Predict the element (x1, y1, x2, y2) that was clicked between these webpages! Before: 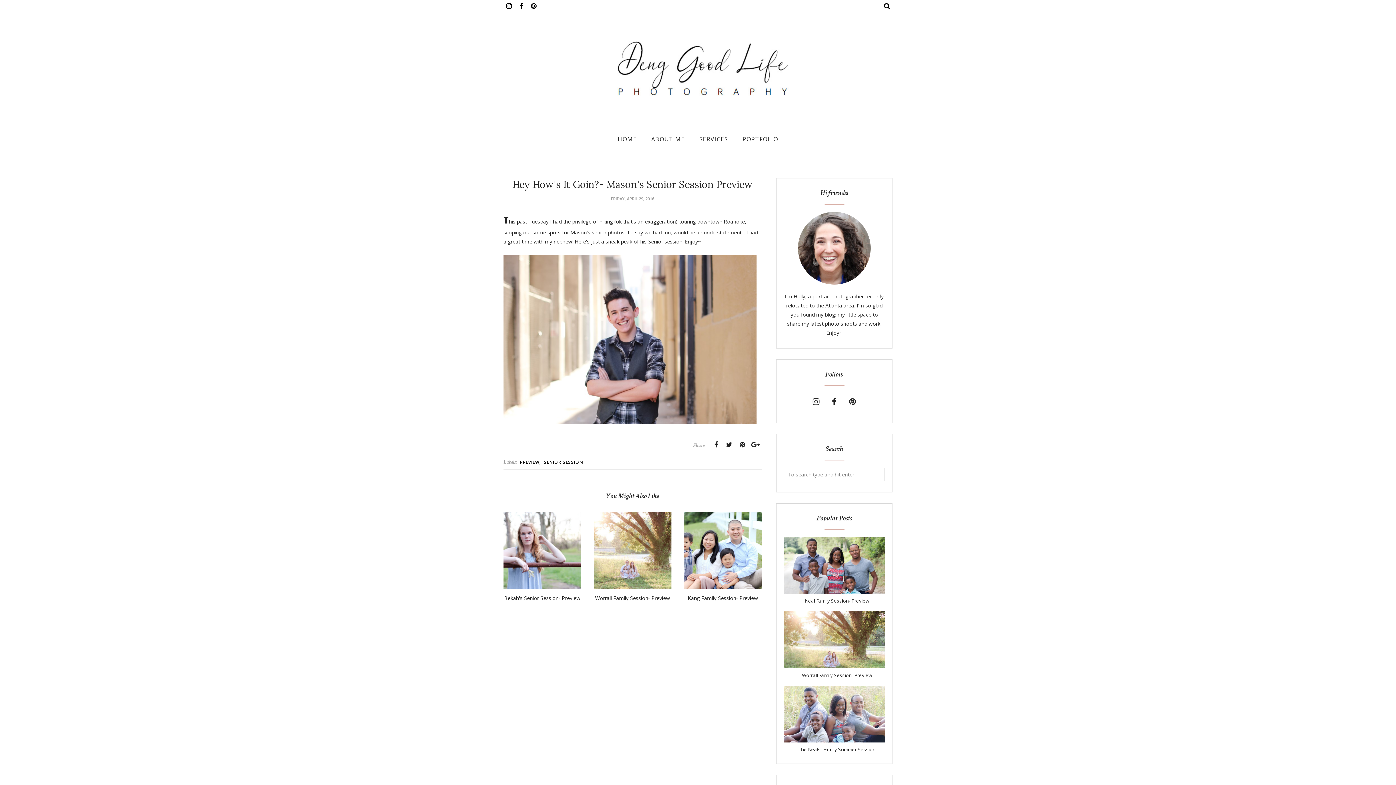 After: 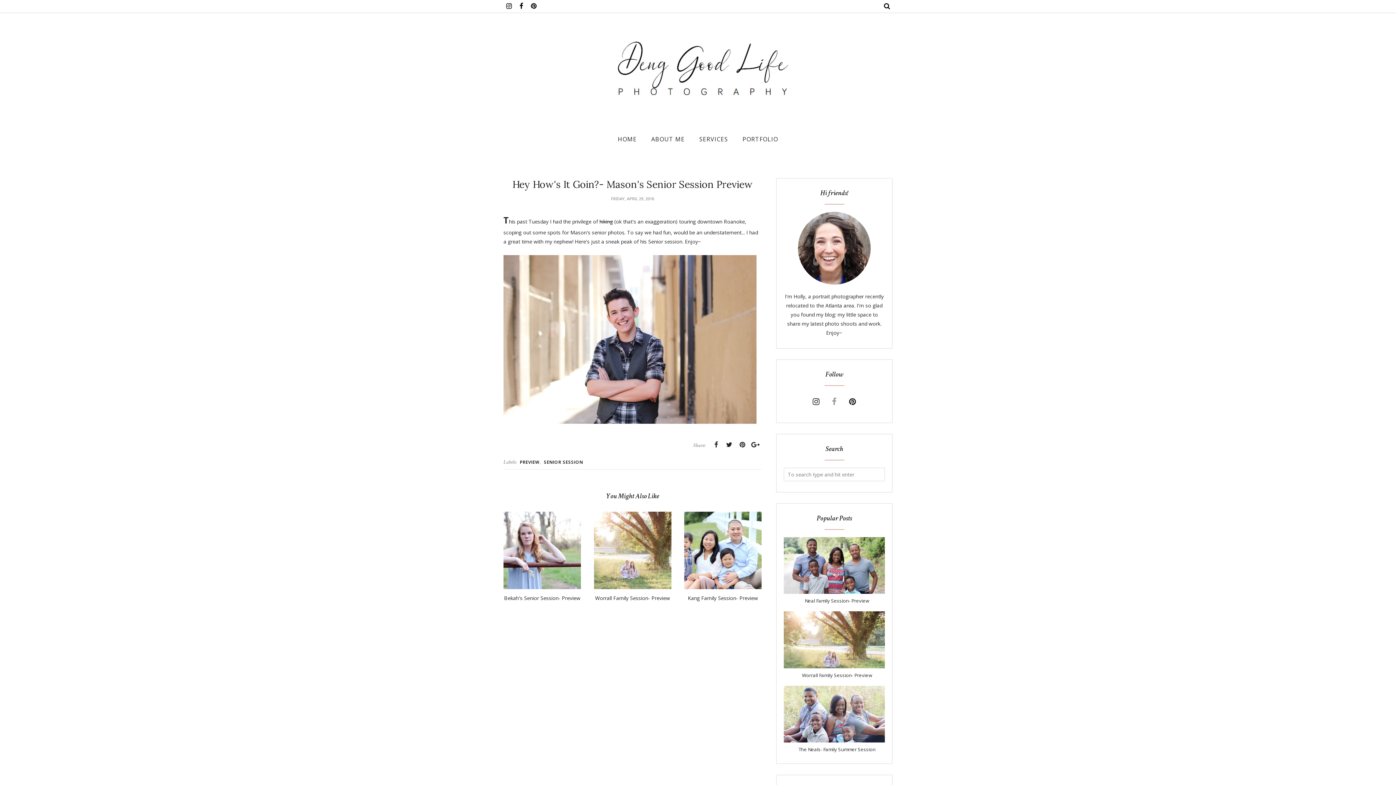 Action: bbox: (826, 393, 842, 409)